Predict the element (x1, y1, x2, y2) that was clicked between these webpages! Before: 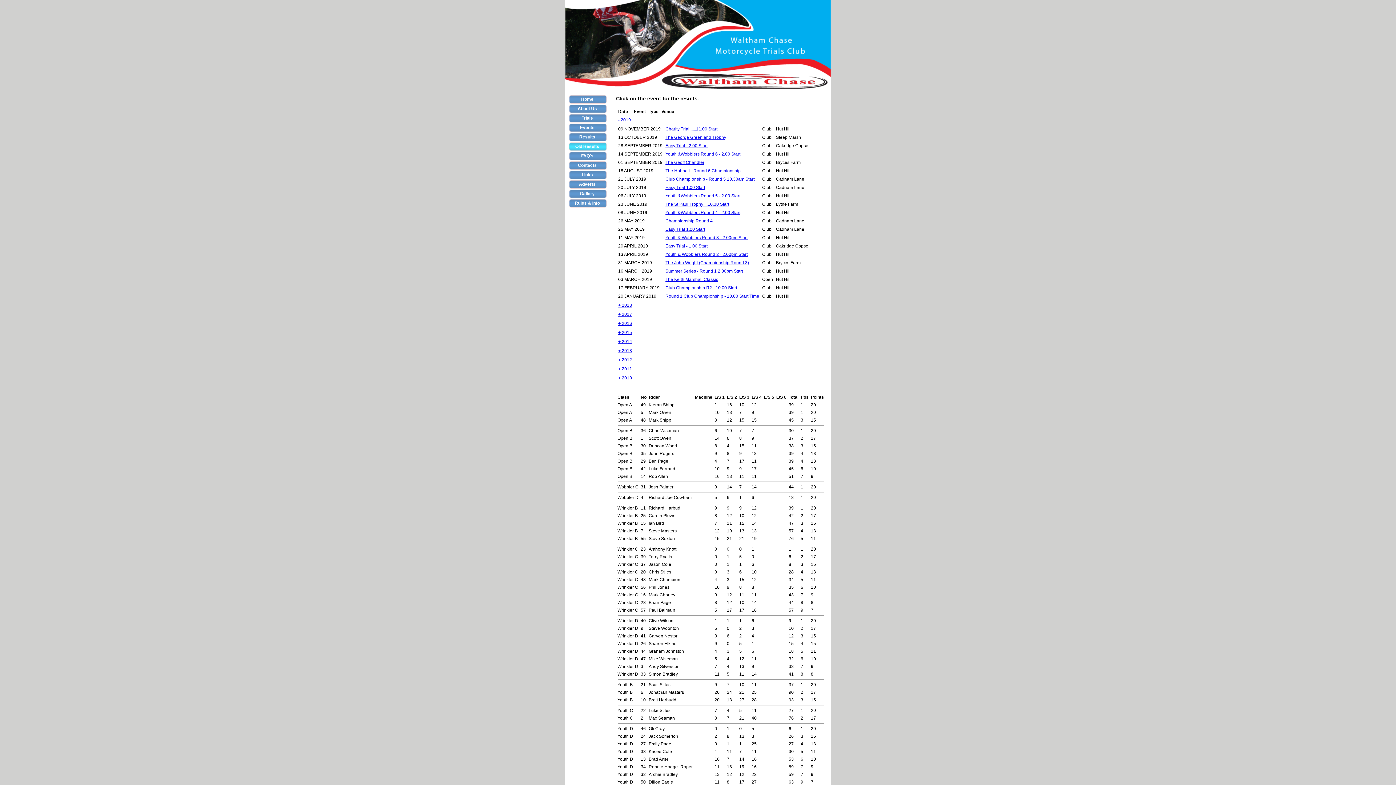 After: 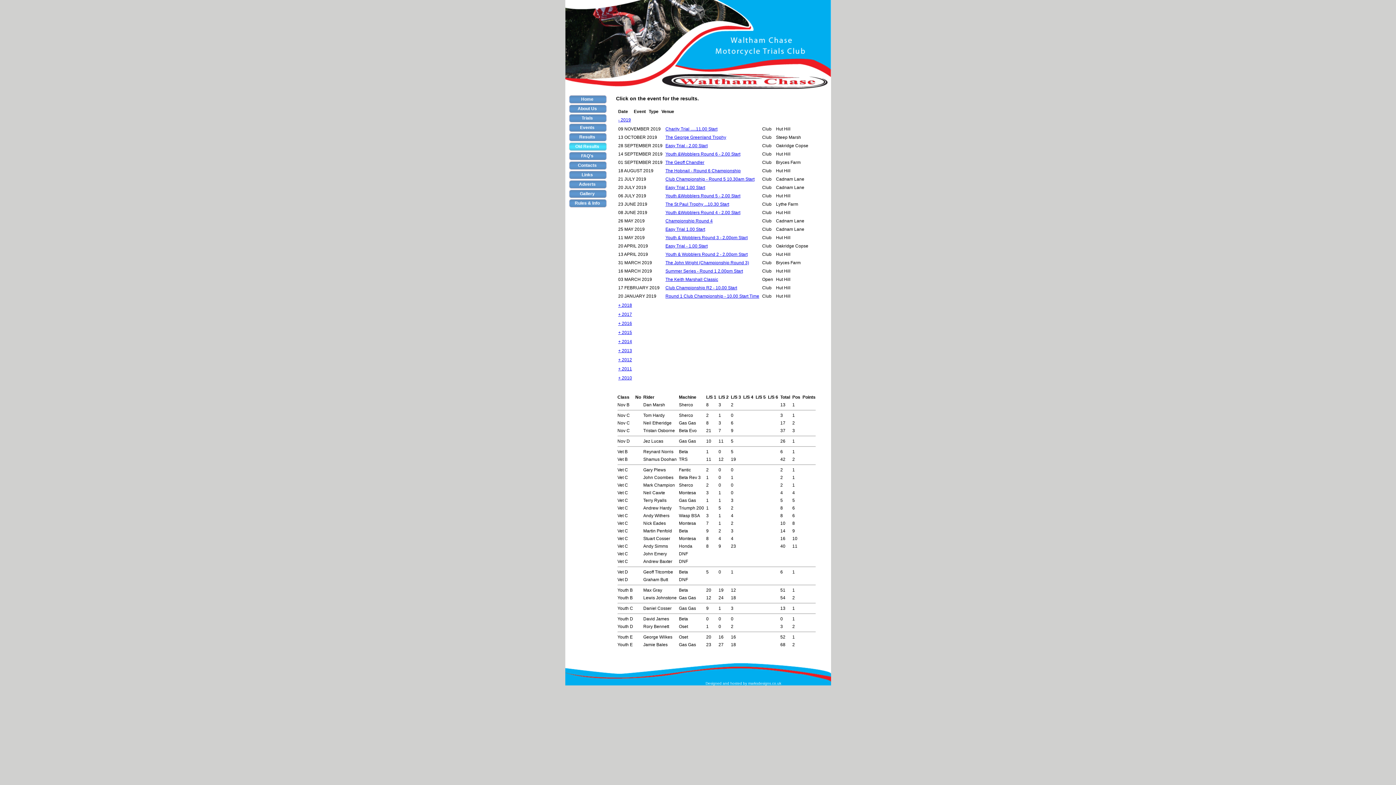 Action: bbox: (665, 143, 707, 148) label: Easy Trial - 2.00 Start